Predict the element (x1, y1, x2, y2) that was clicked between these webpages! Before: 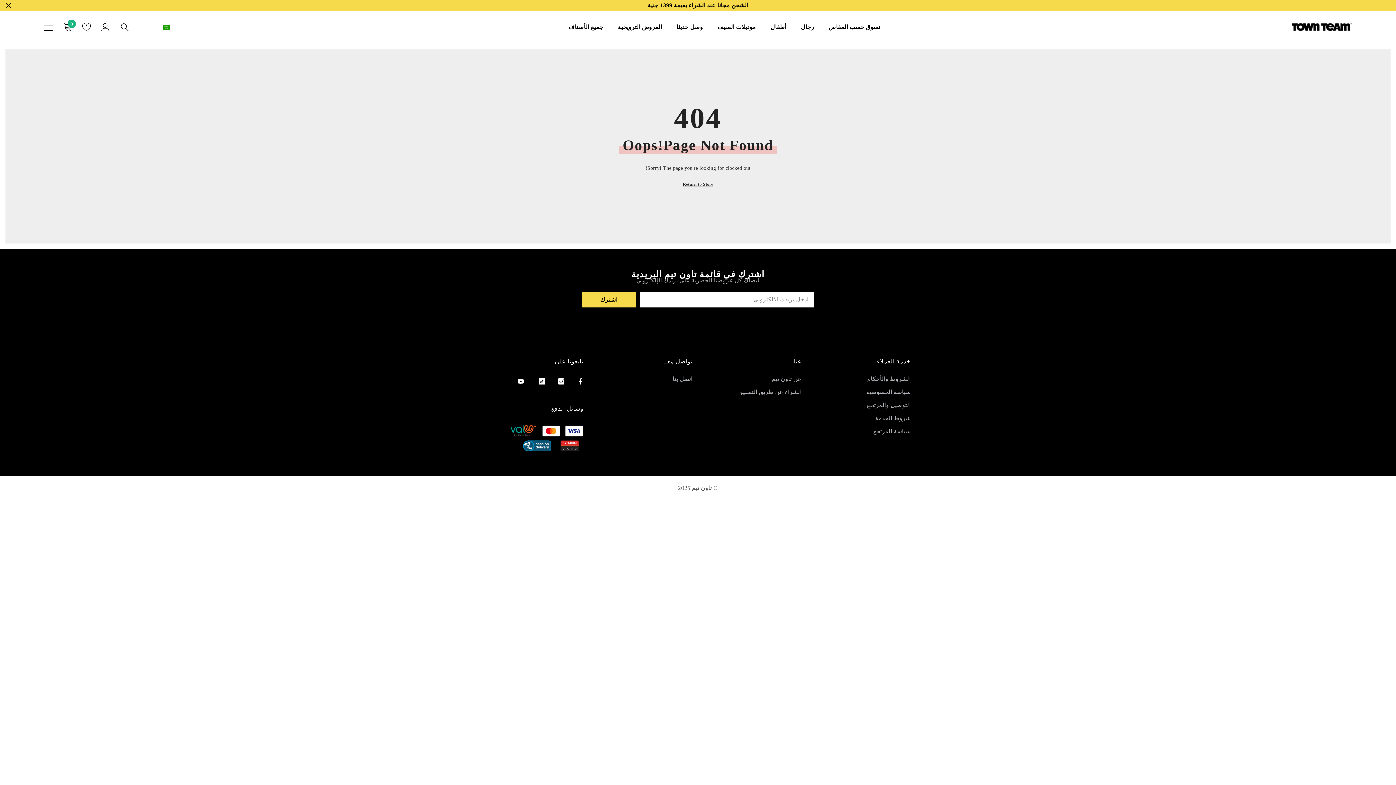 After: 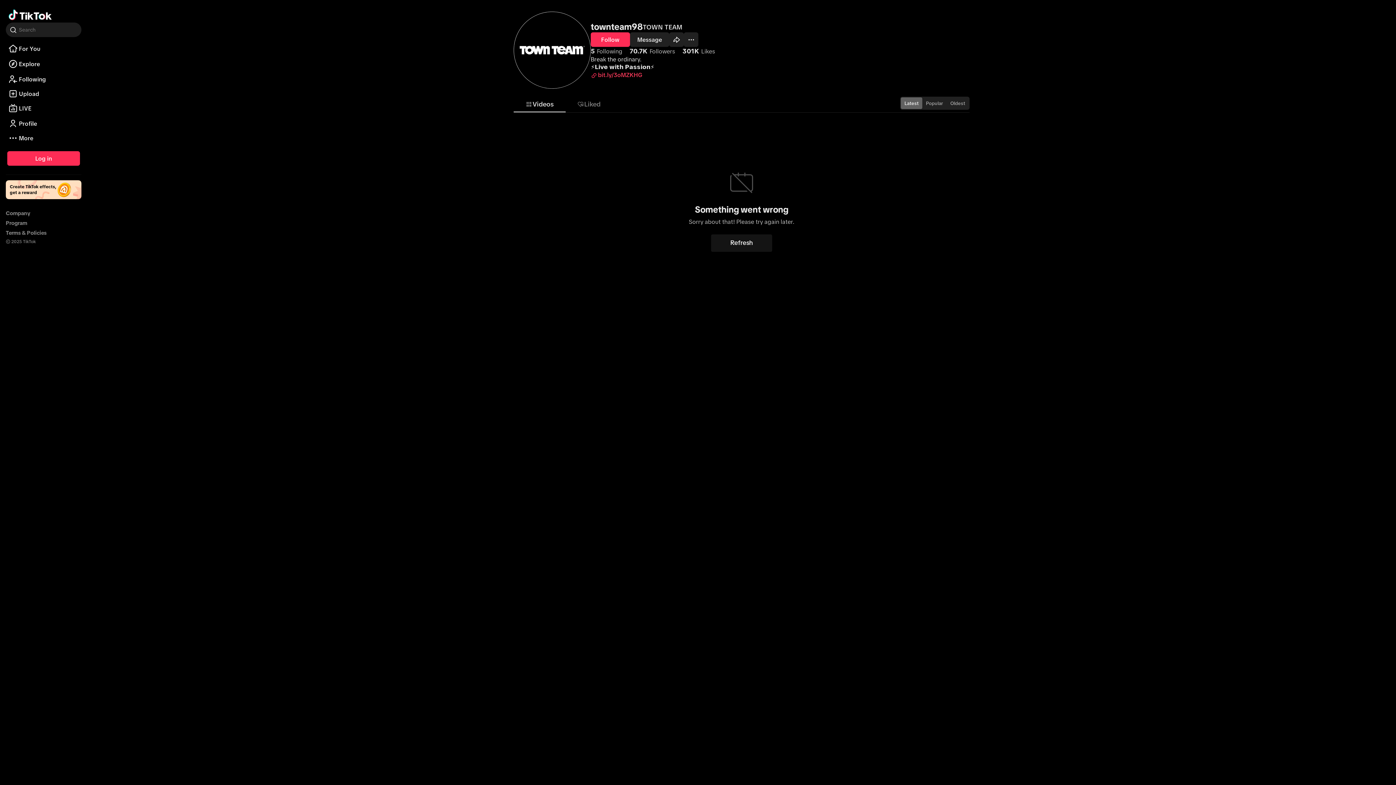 Action: label: TikTok bbox: (534, 373, 549, 389)